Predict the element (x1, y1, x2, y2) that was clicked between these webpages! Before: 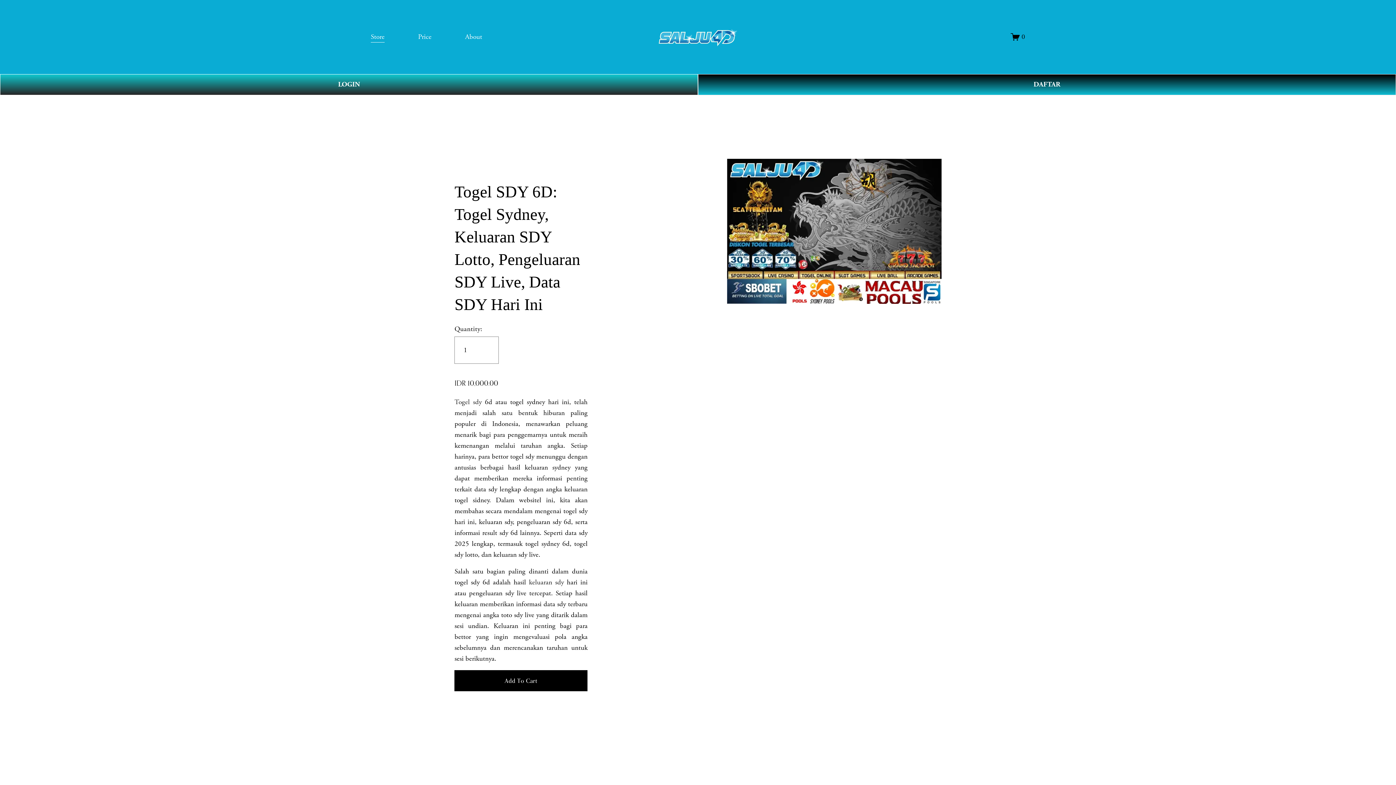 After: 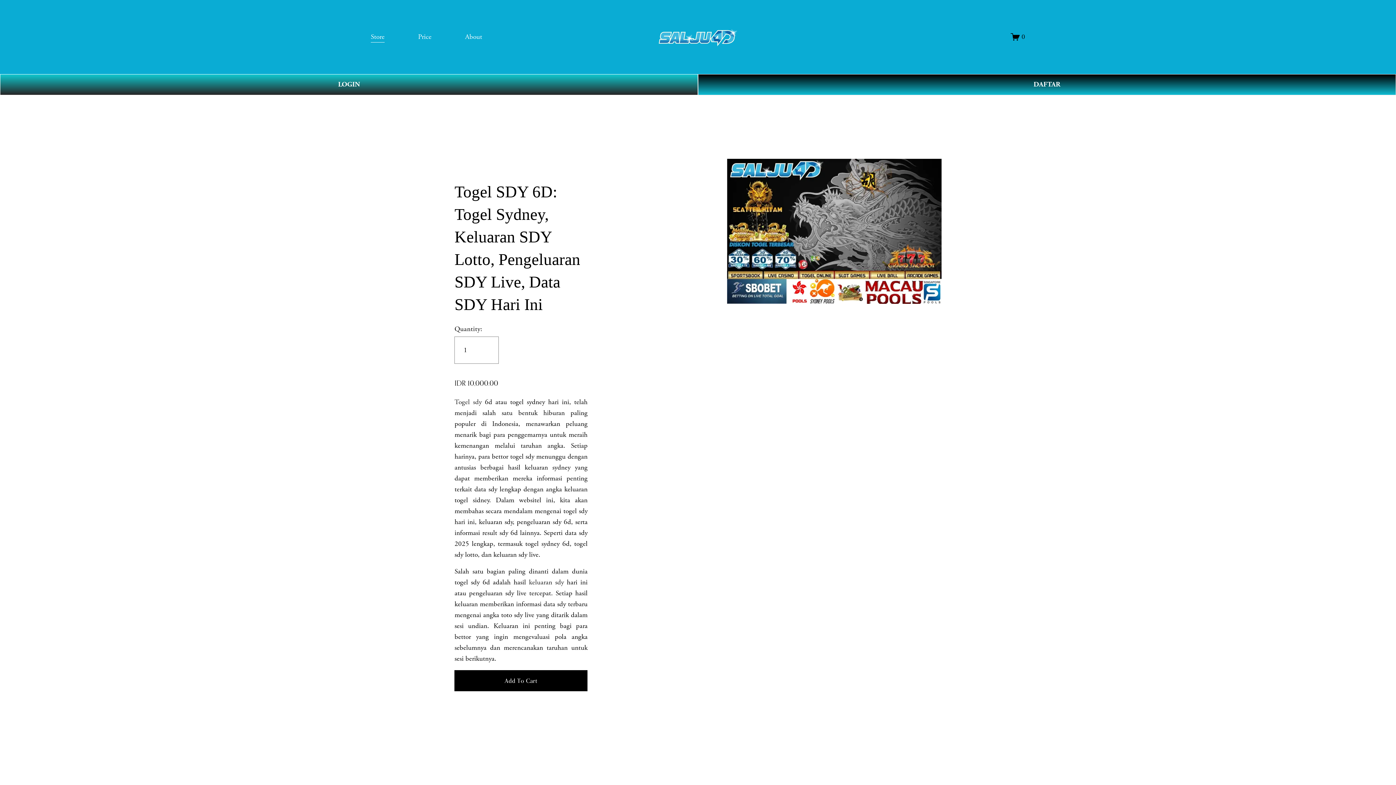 Action: label: Store bbox: (370, 30, 384, 43)